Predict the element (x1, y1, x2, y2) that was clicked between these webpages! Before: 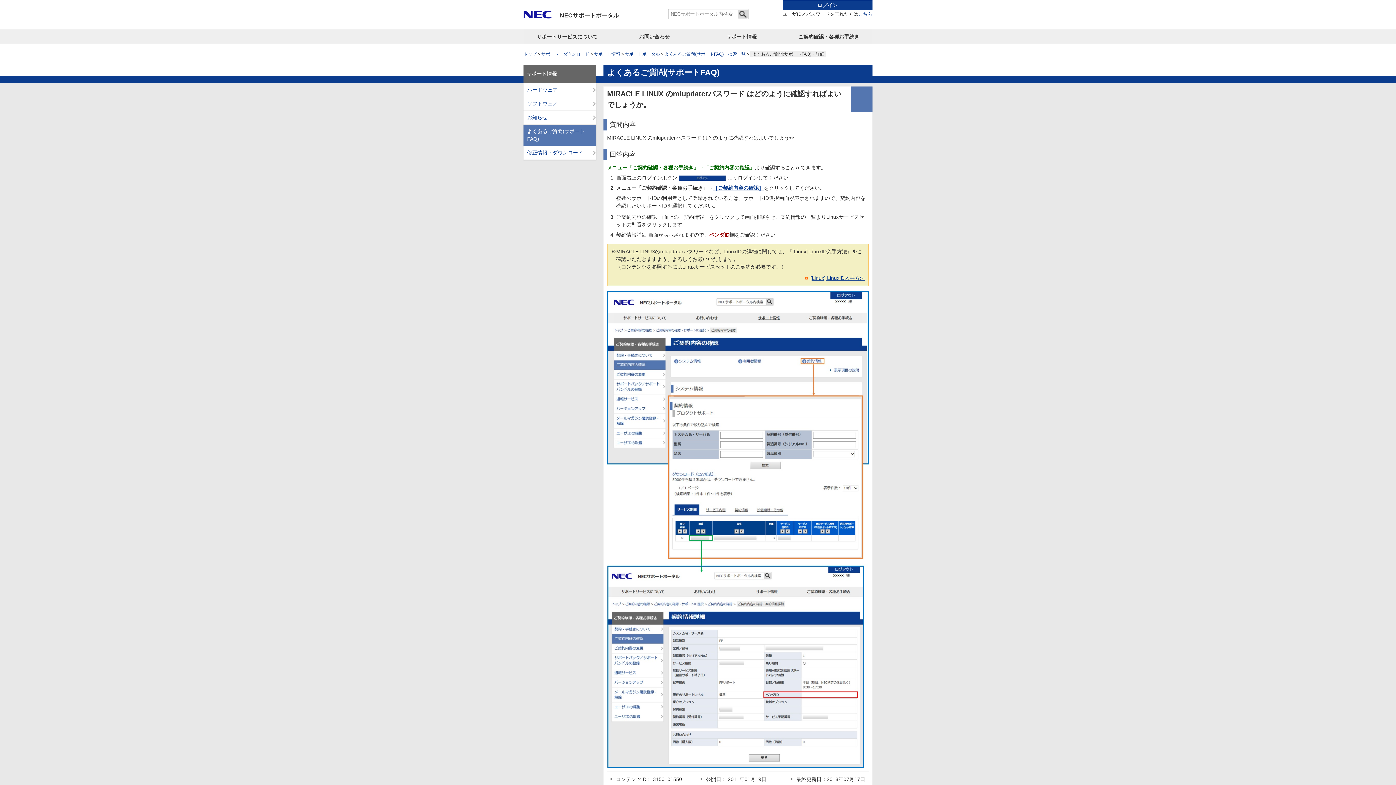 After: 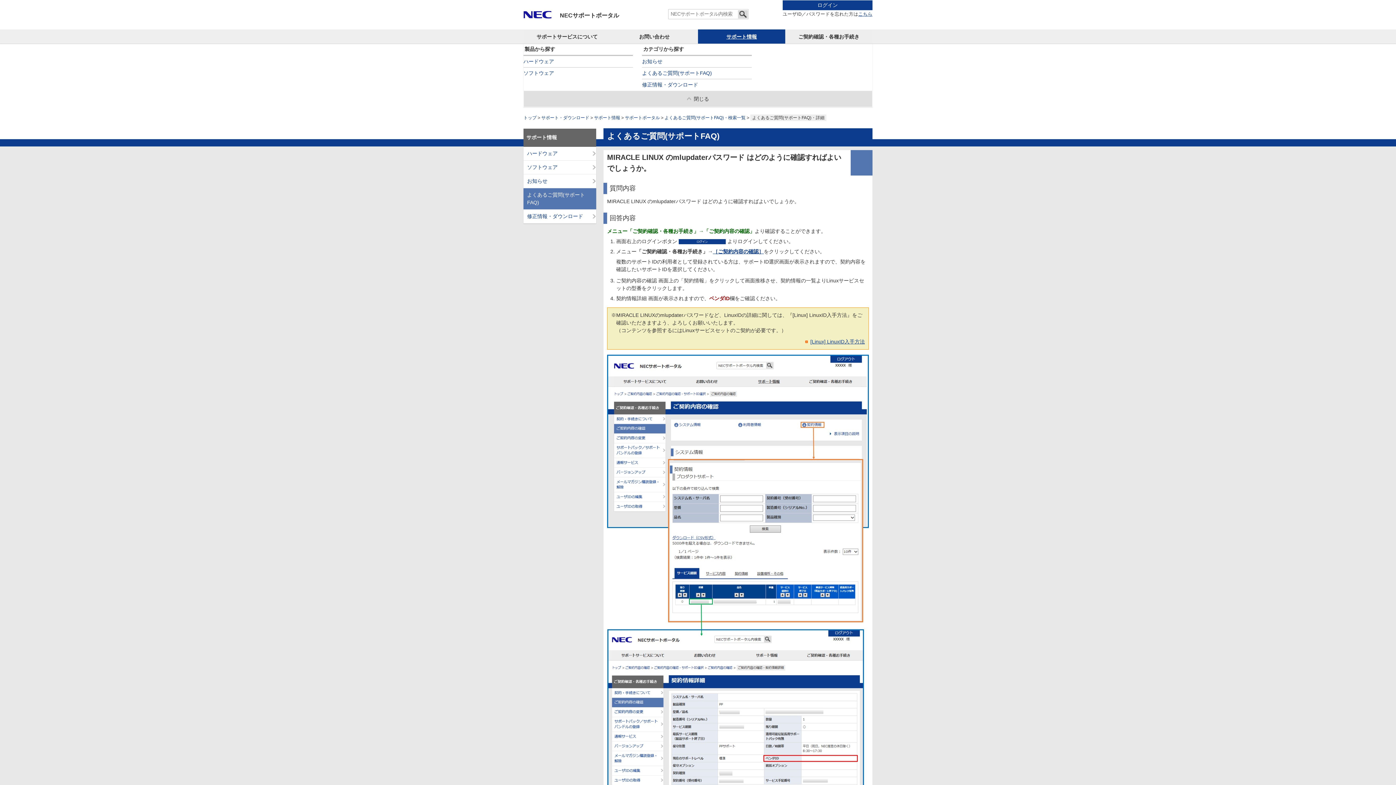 Action: bbox: (698, 29, 785, 43) label: サポート情報